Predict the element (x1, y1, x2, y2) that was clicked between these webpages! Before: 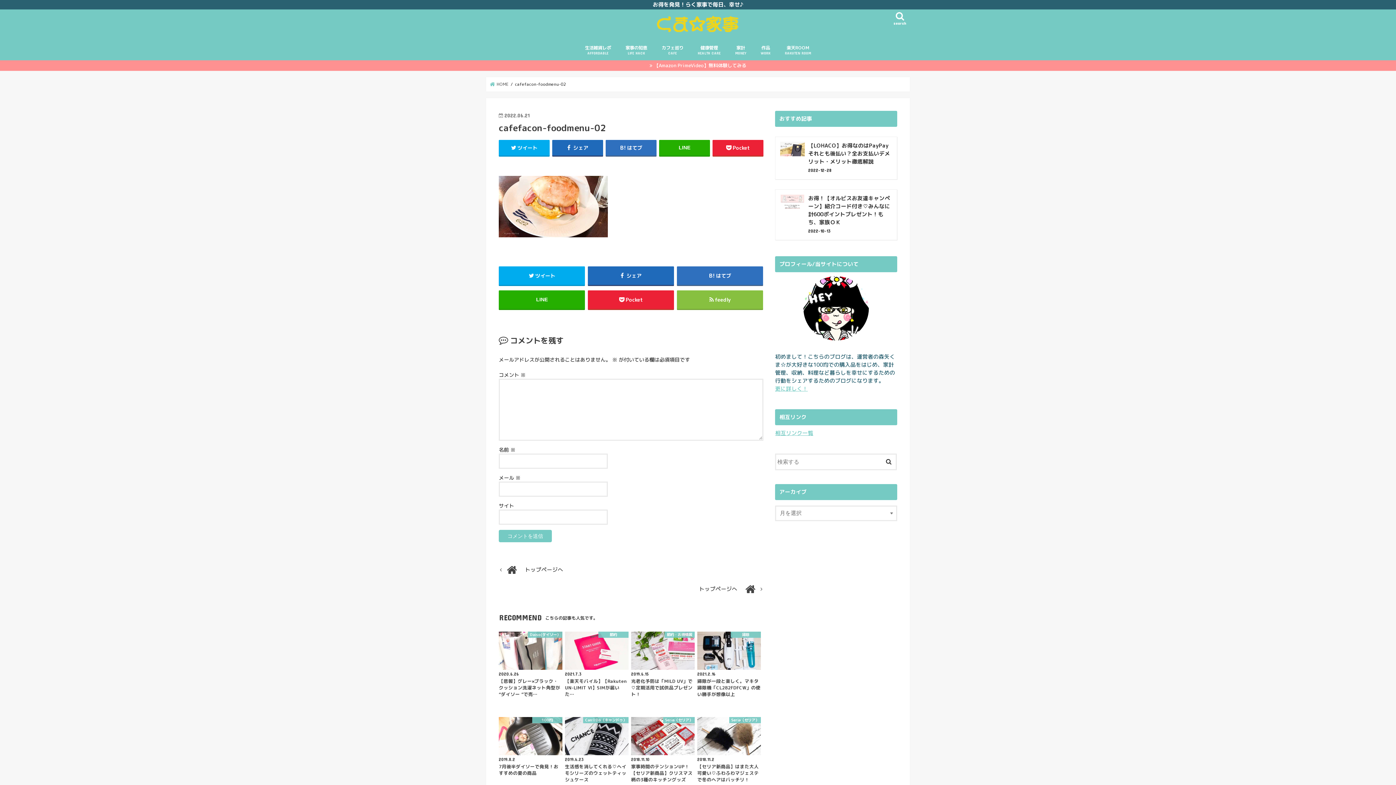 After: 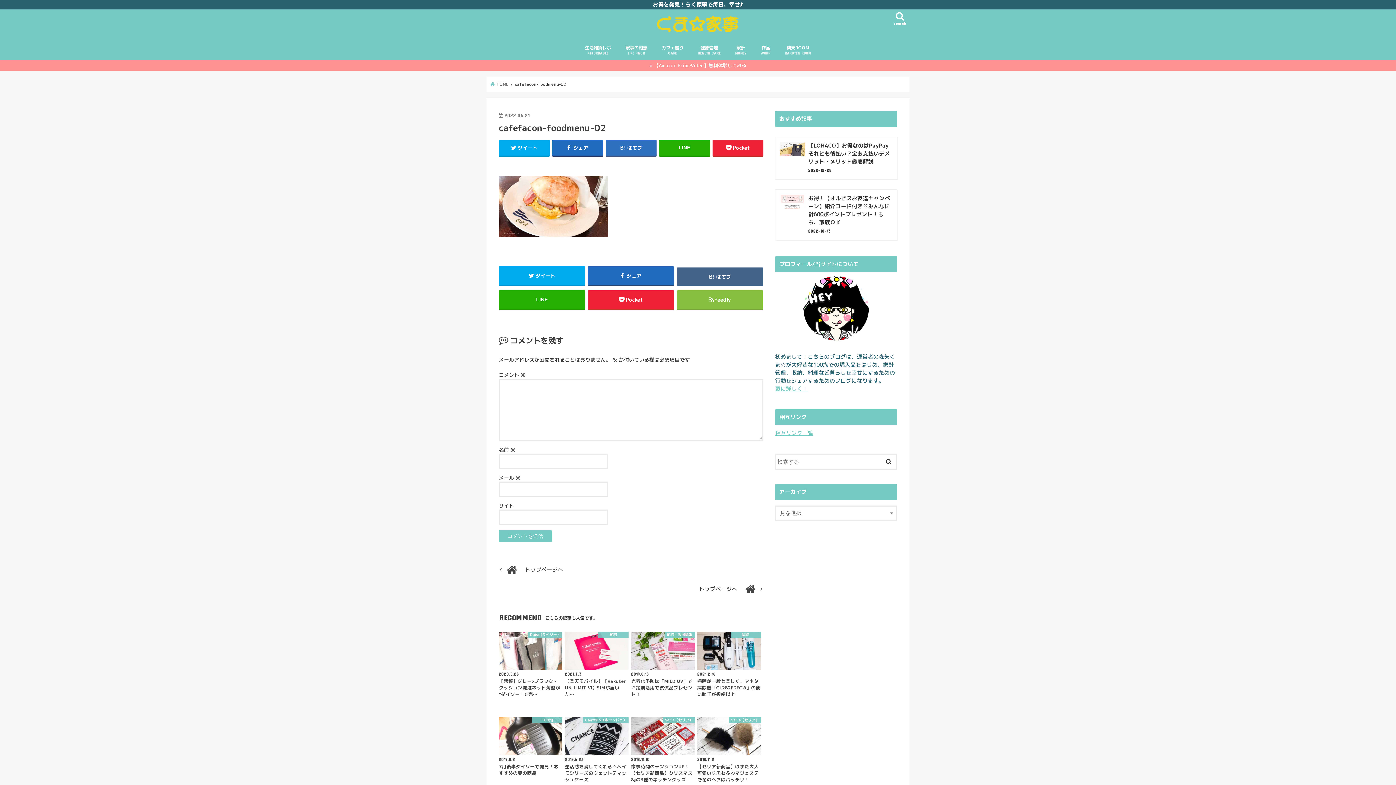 Action: label: はてブ bbox: (676, 266, 763, 285)